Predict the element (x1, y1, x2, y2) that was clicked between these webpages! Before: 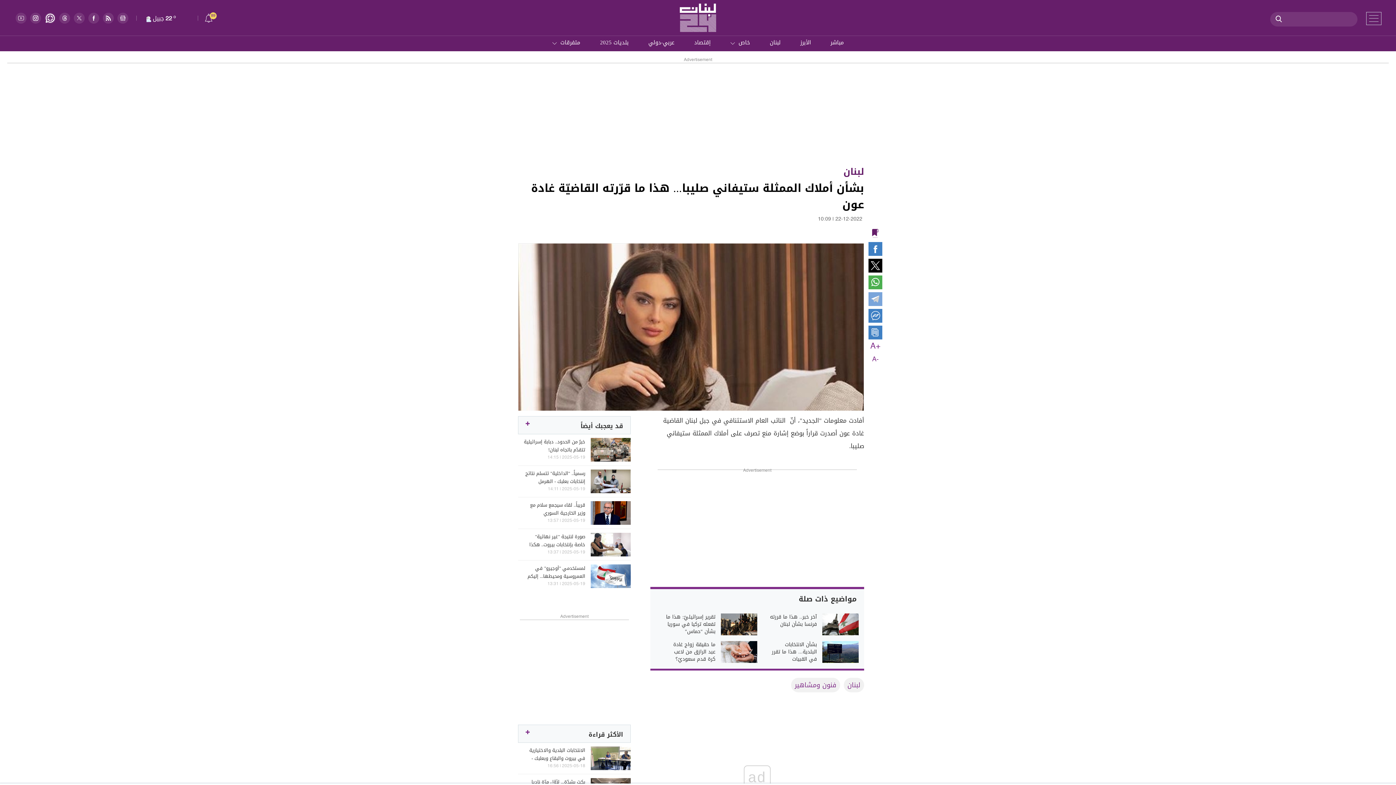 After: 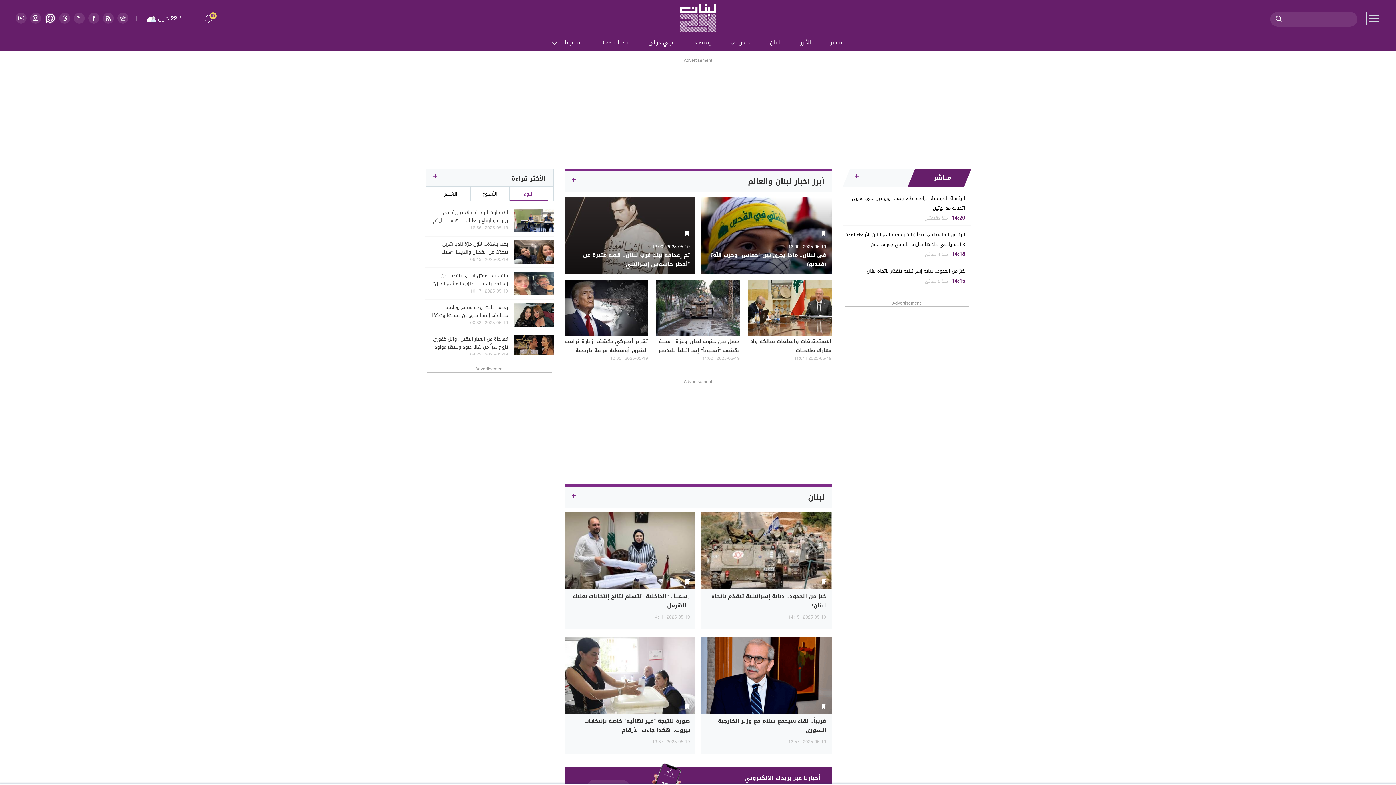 Action: bbox: (584, 3, 812, 32)